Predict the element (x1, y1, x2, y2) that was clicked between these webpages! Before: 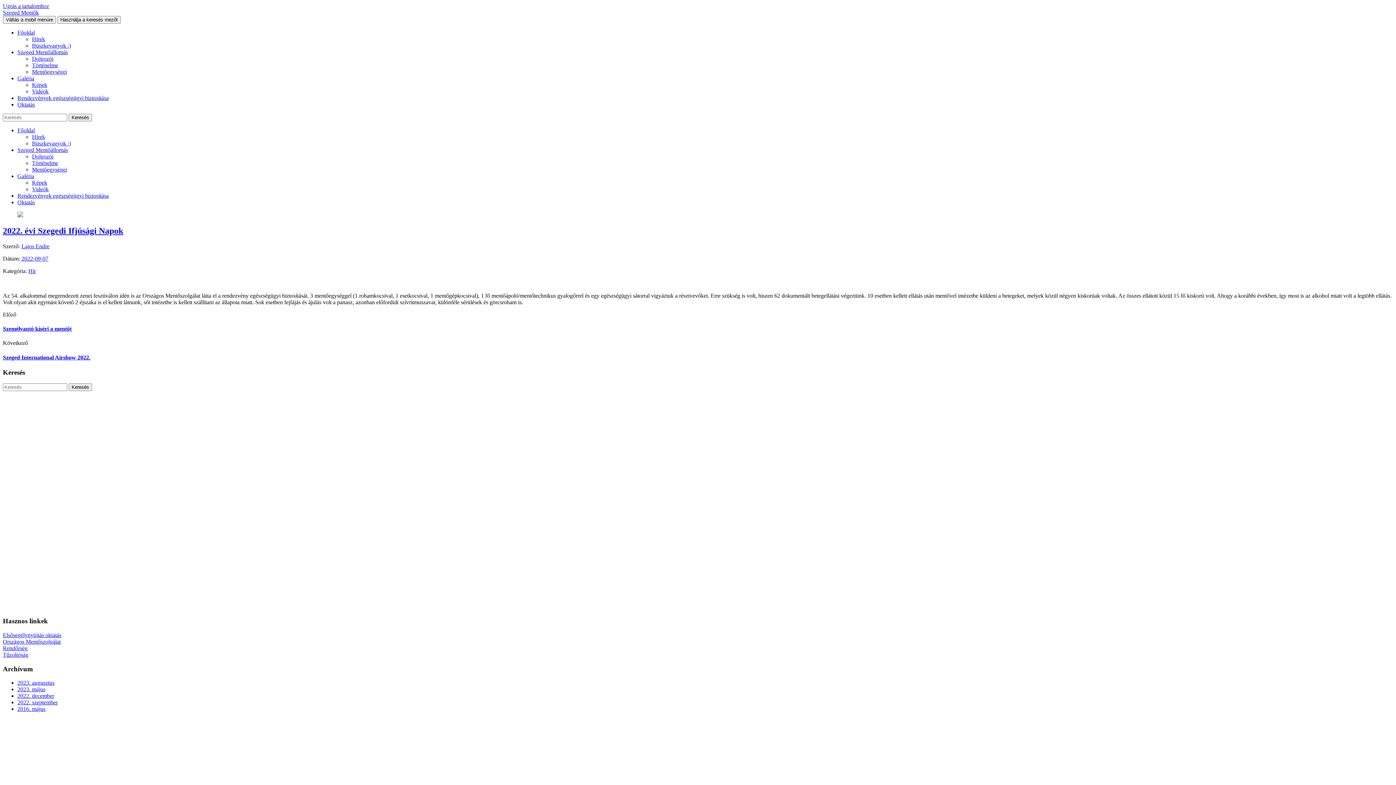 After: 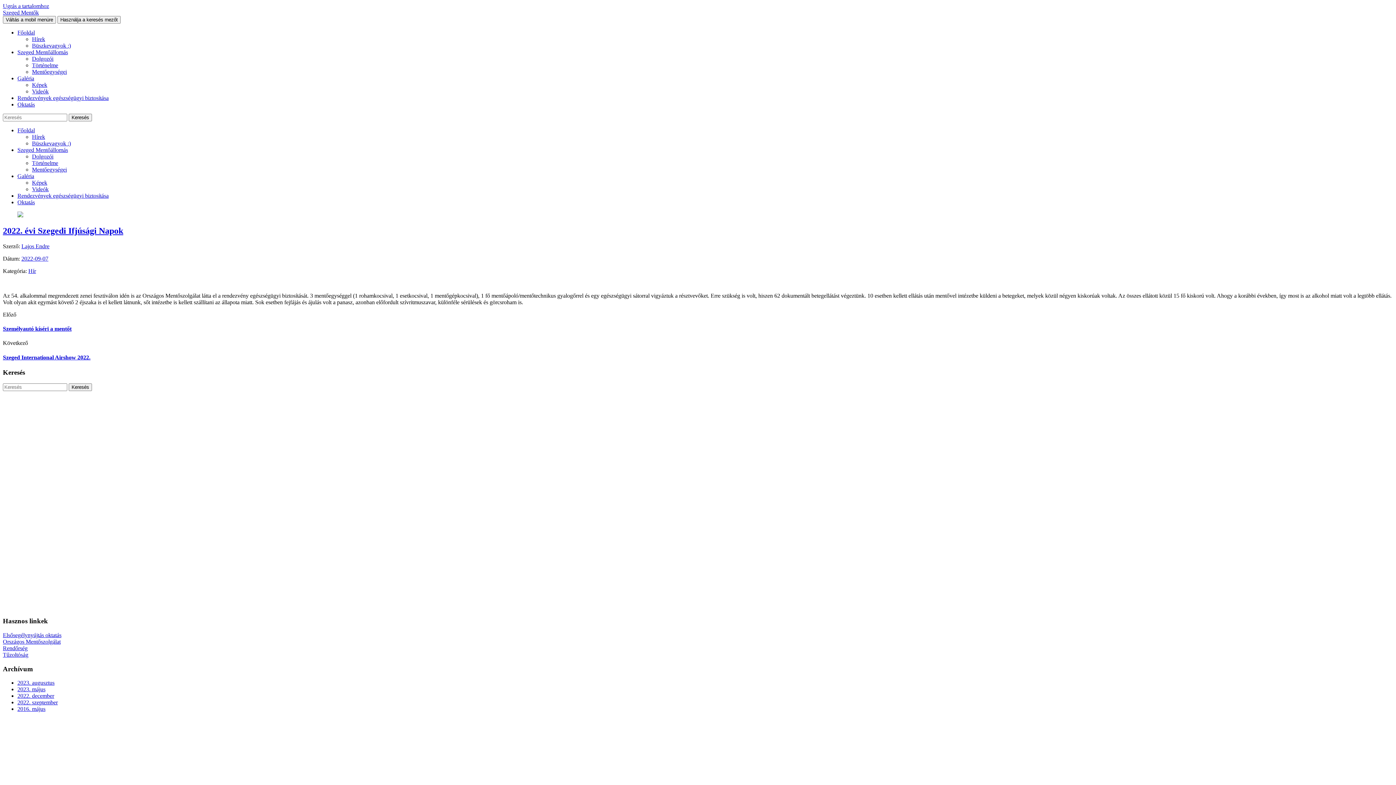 Action: label: Tűzoltóság bbox: (2, 652, 28, 658)